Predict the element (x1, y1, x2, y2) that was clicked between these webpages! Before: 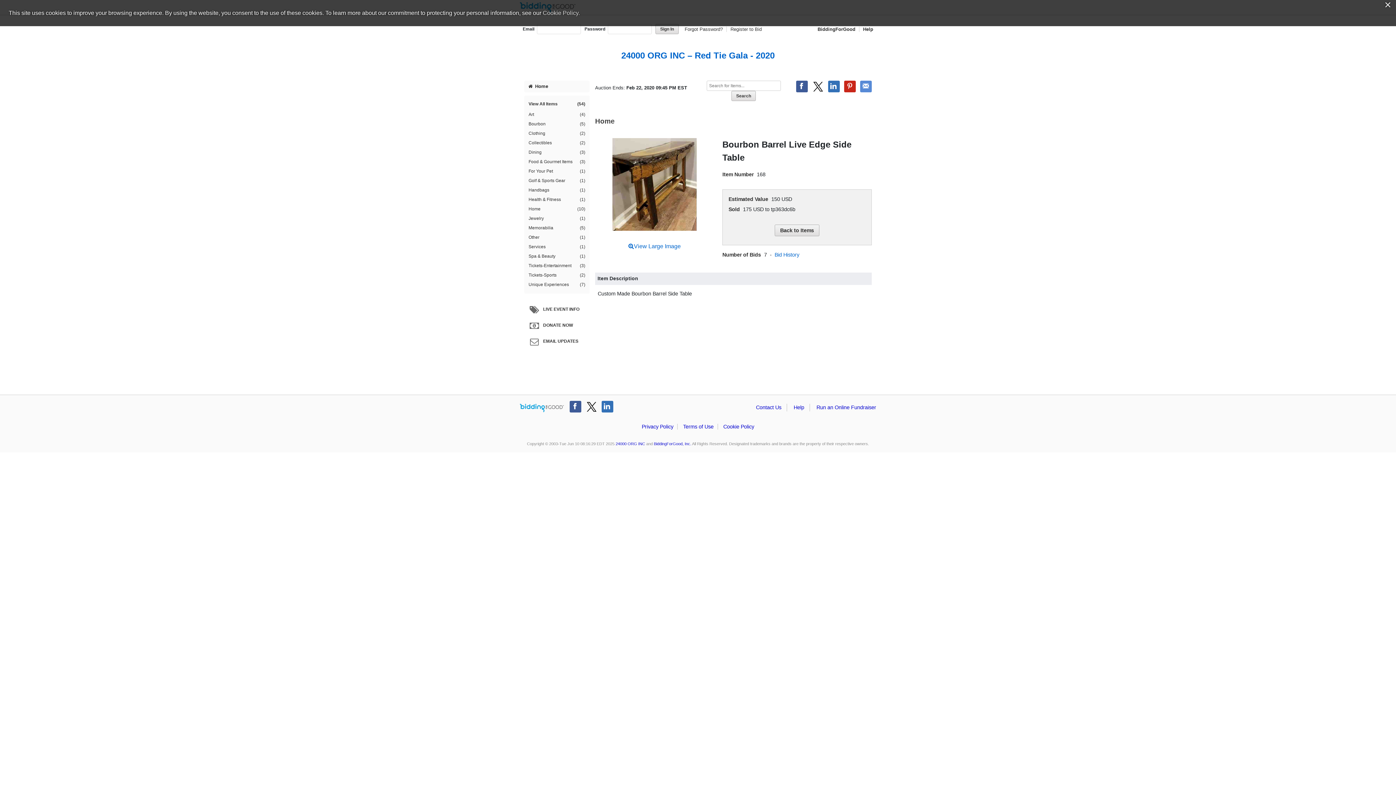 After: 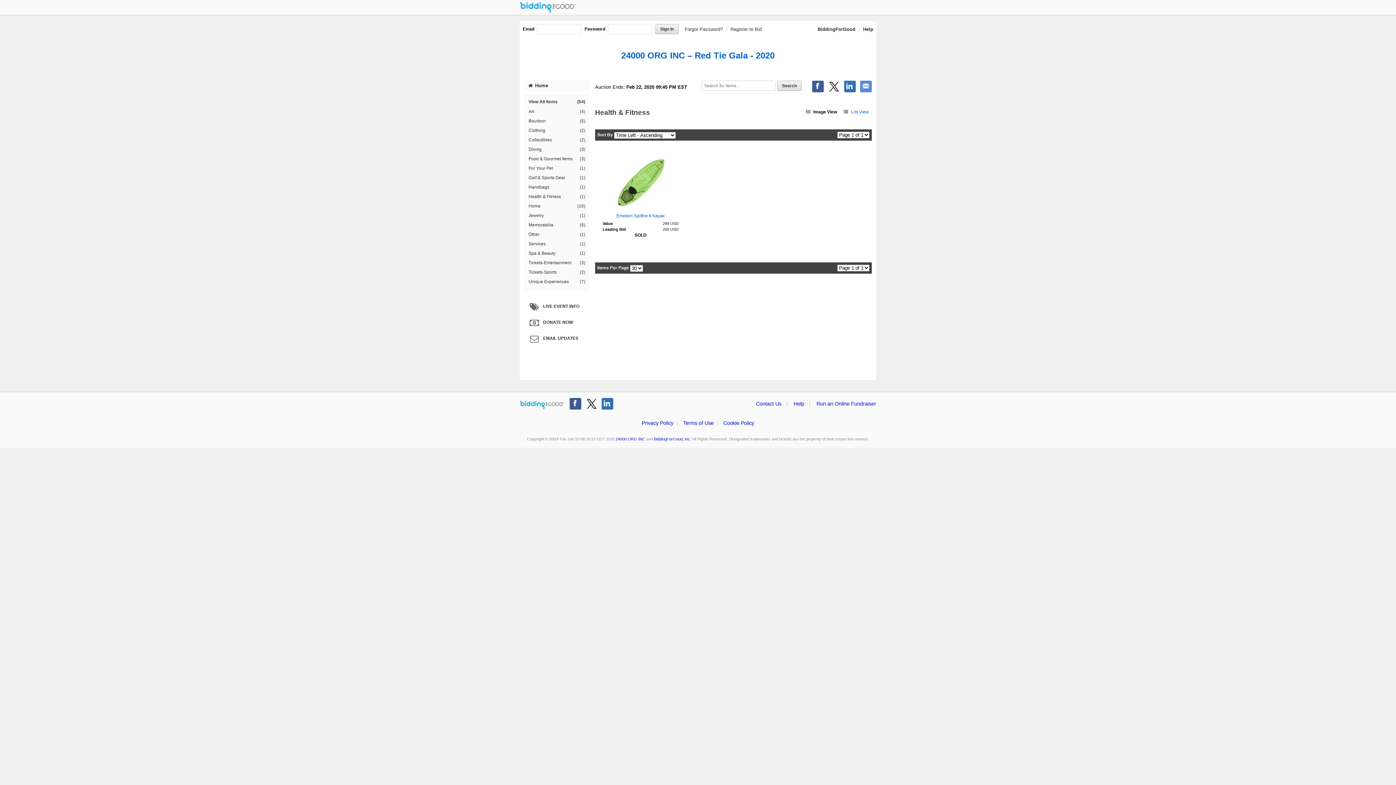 Action: bbox: (527, 195, 586, 204) label: Health & Fitness
(1)